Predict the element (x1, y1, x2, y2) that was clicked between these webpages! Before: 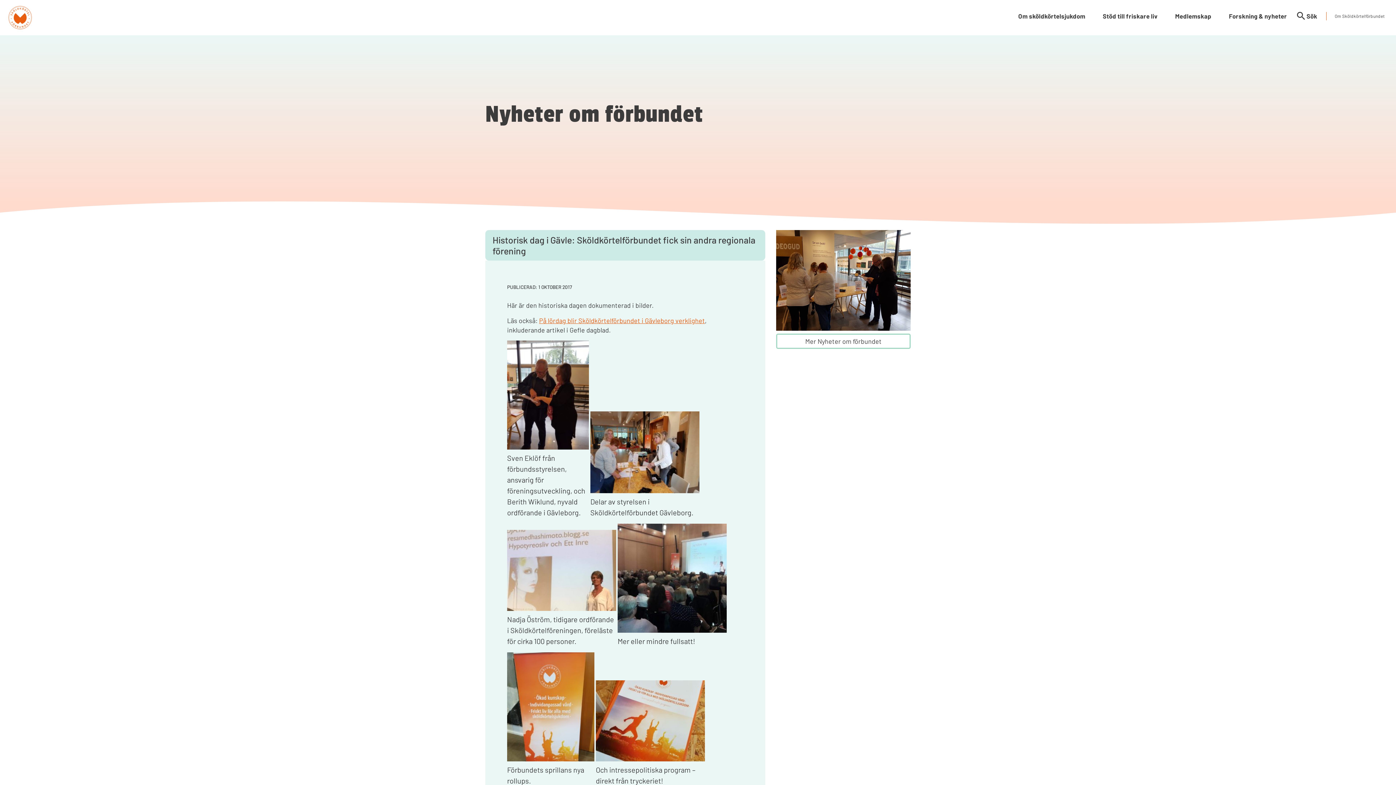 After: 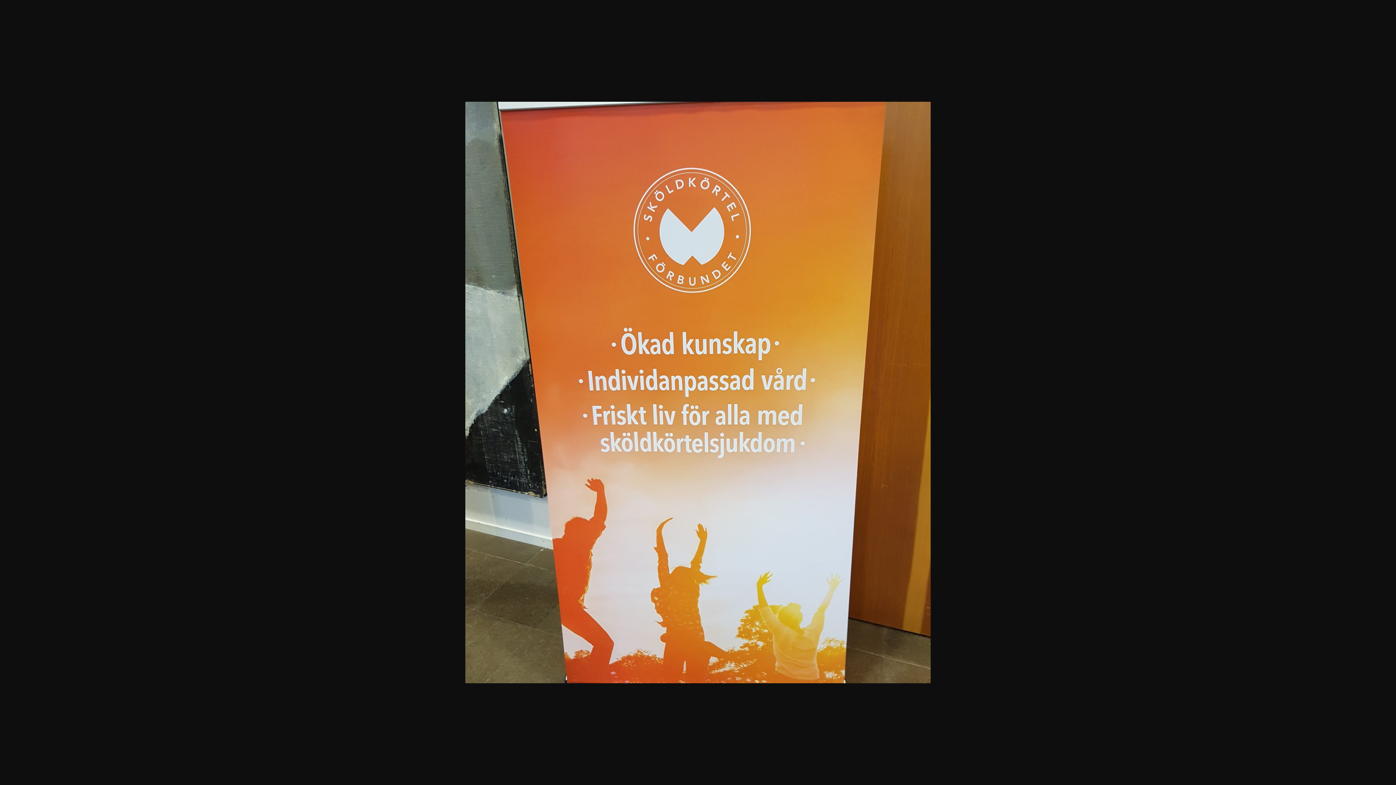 Action: bbox: (507, 703, 594, 712)